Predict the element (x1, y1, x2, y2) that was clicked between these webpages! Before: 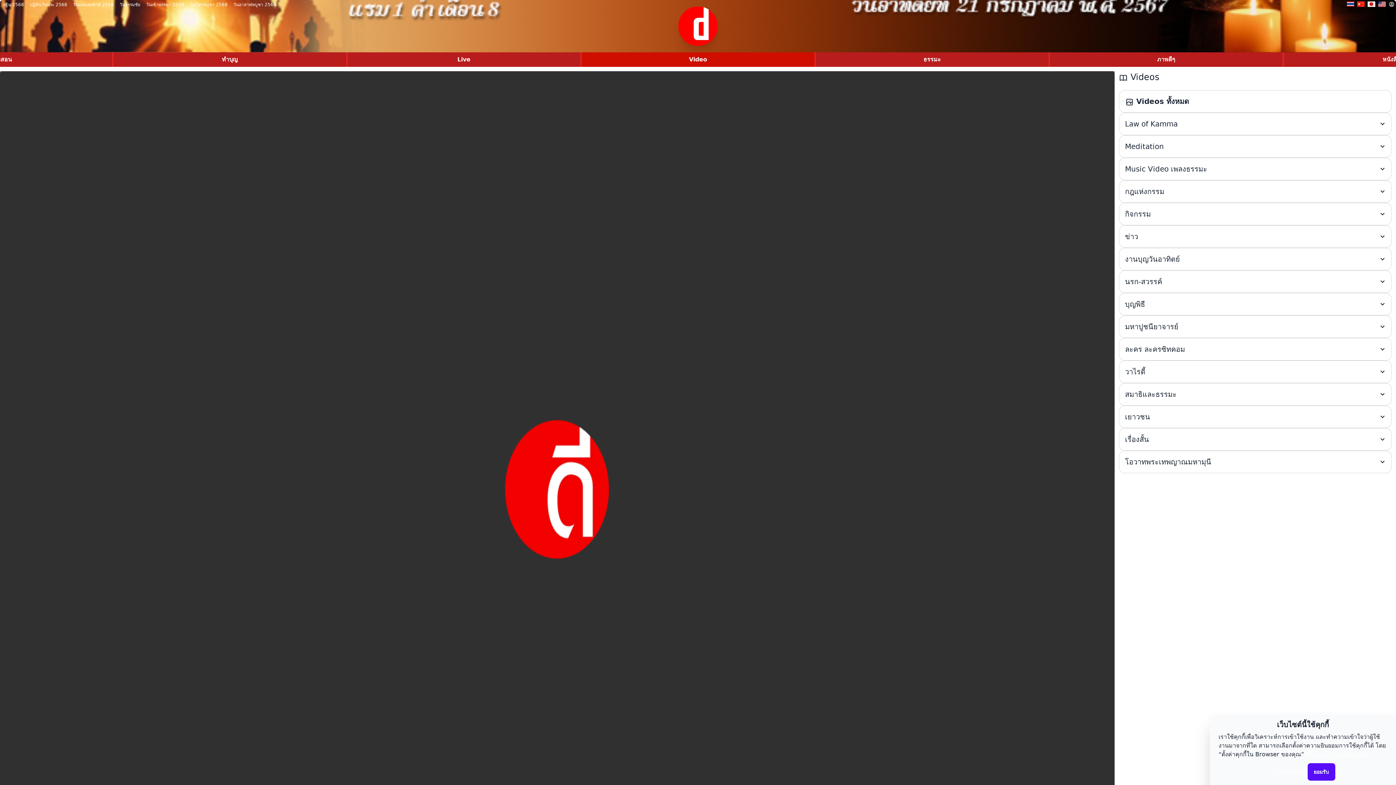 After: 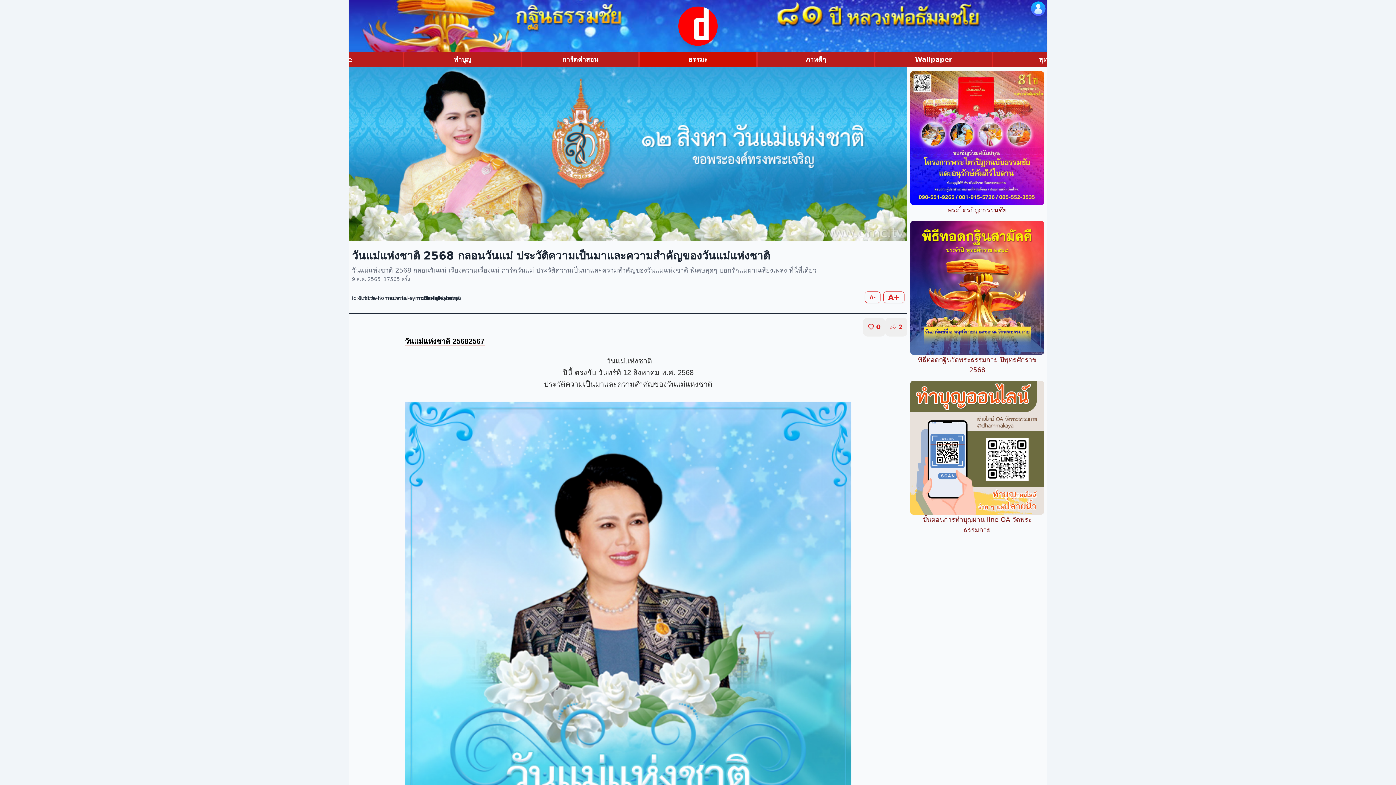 Action: label: วันแม่แห่งชาติ 2568 bbox: (70, 0, 116, 10)